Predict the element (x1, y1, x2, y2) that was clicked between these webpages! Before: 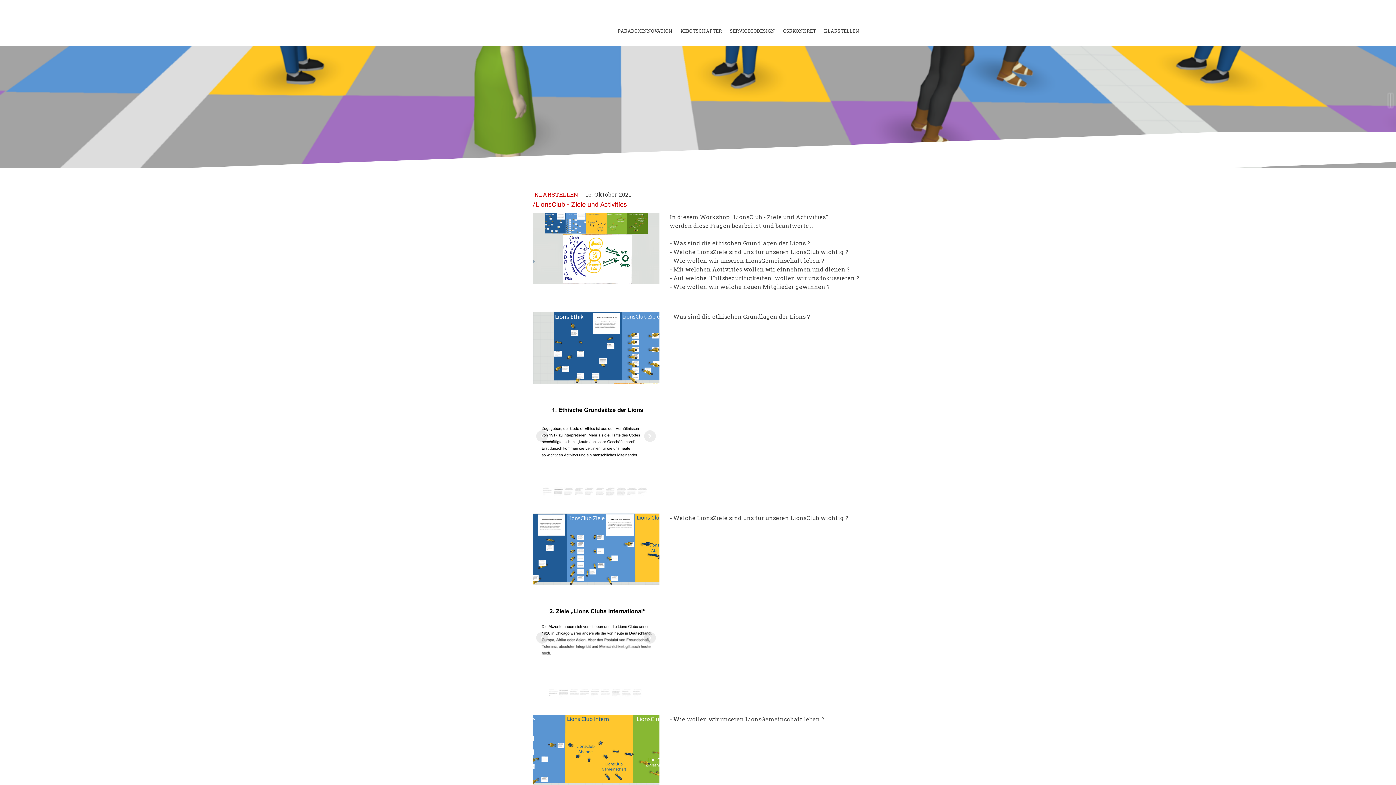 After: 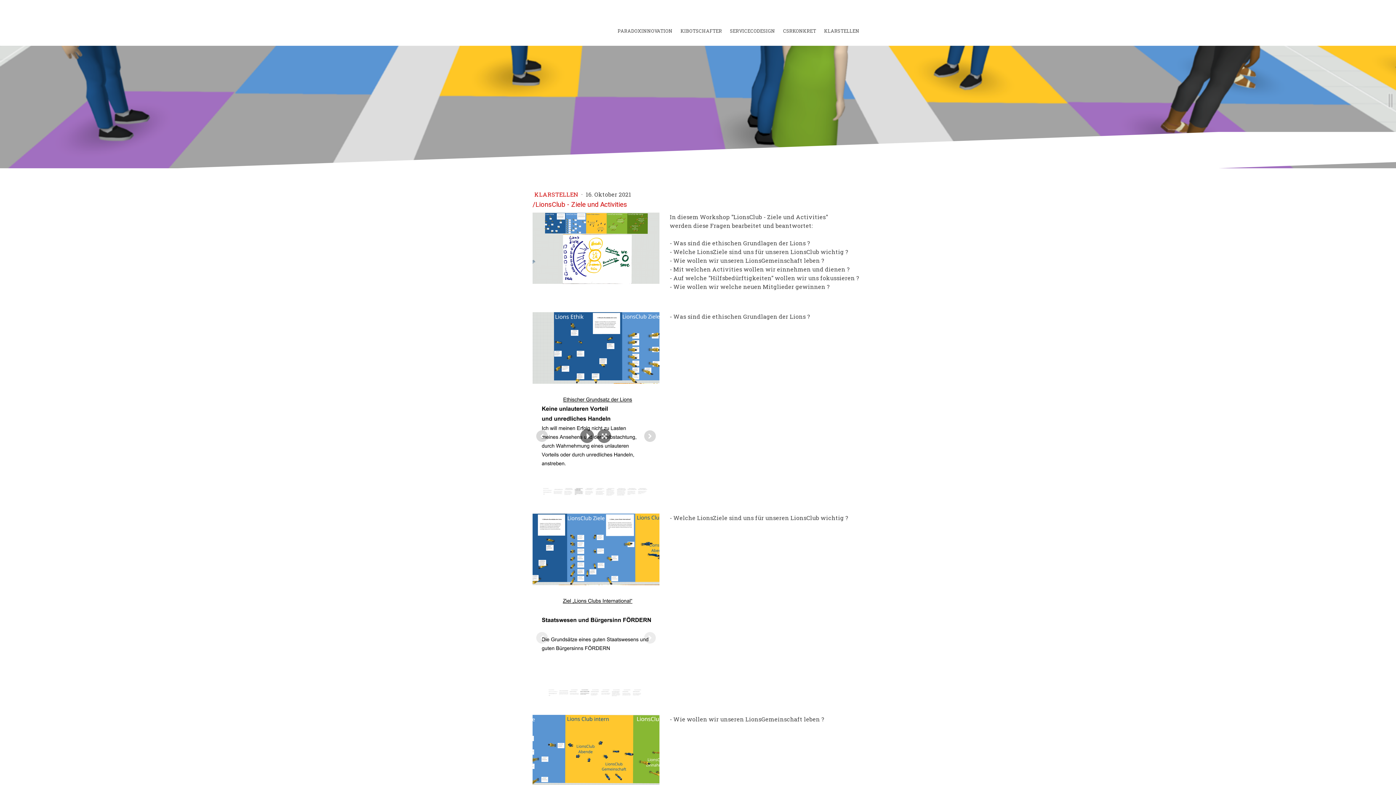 Action: bbox: (575, 487, 584, 496)